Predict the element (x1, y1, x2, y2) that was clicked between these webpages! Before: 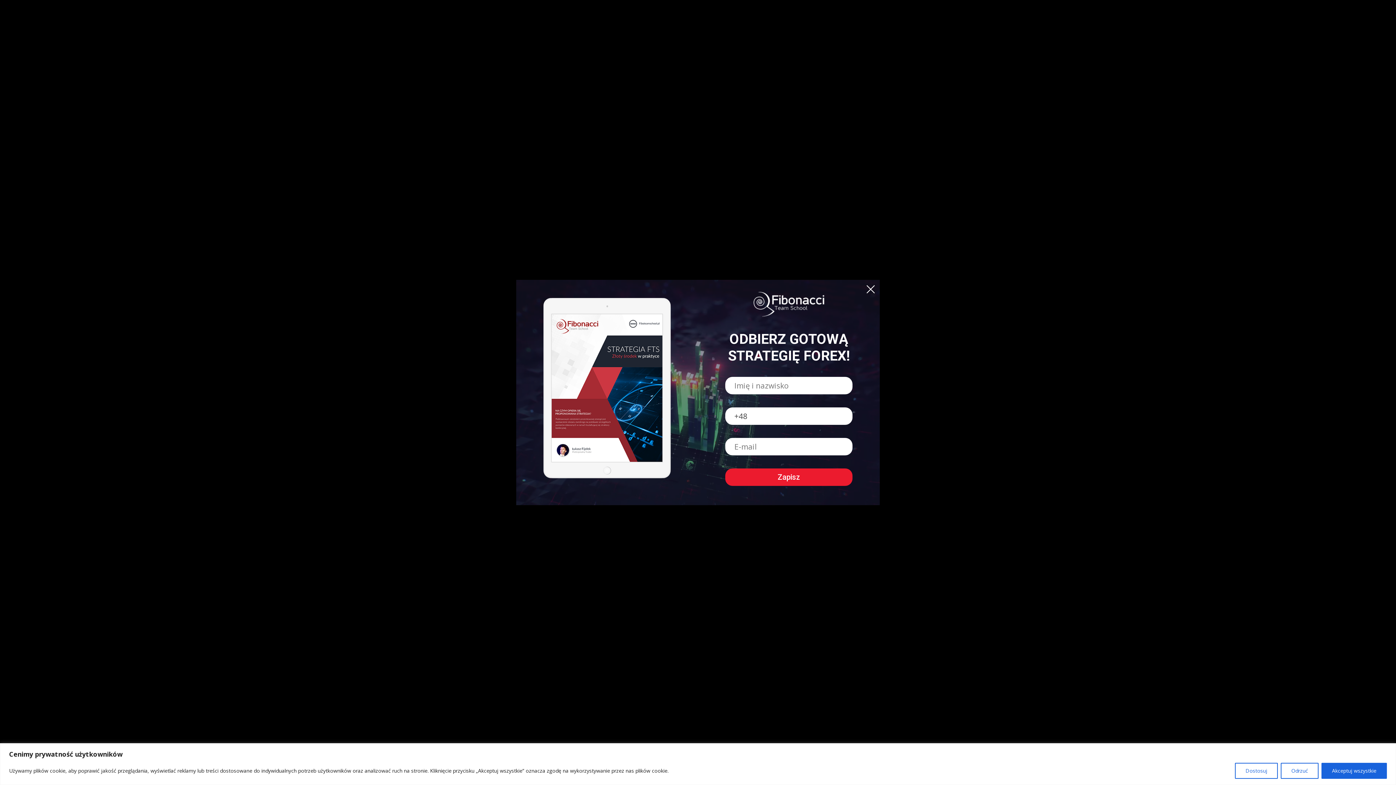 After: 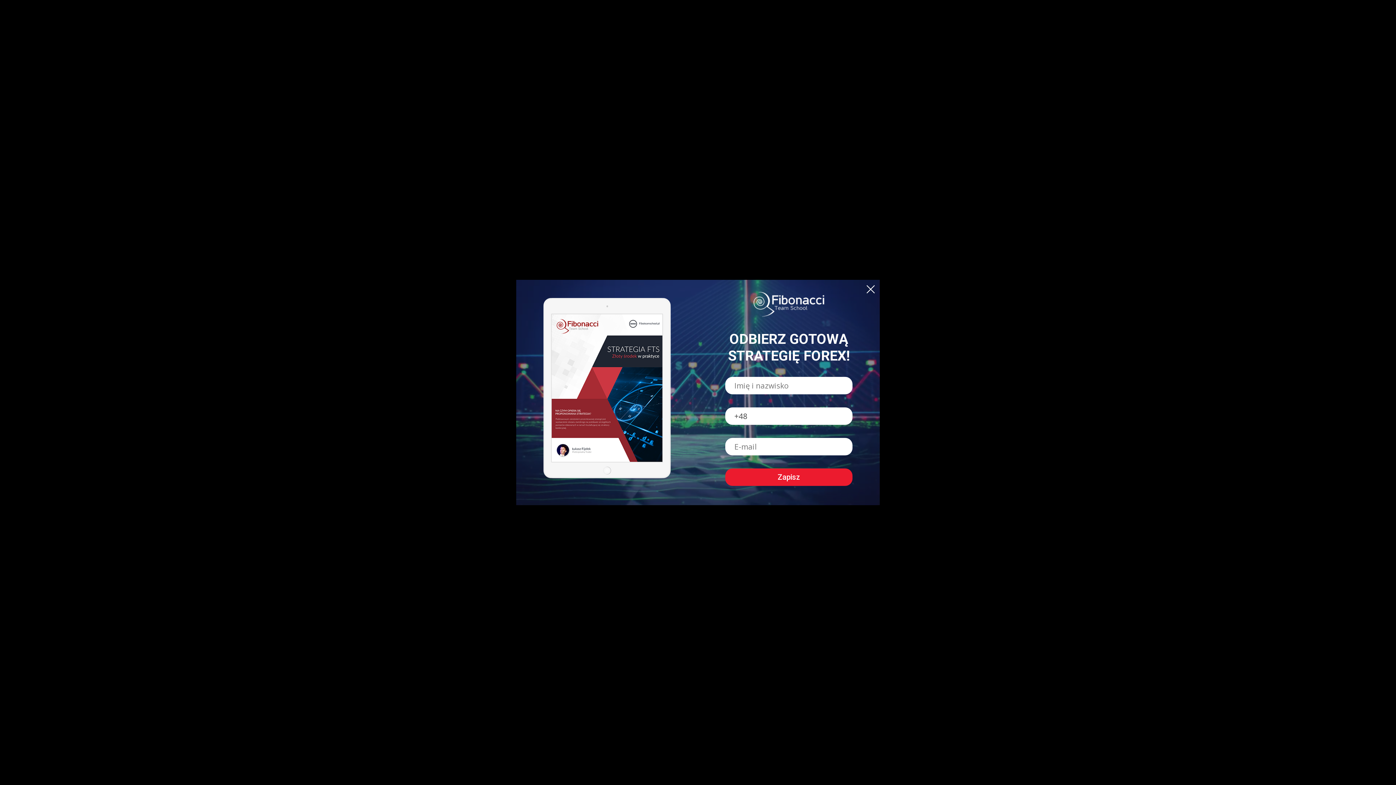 Action: bbox: (1281, 763, 1318, 779) label: Odrzuć